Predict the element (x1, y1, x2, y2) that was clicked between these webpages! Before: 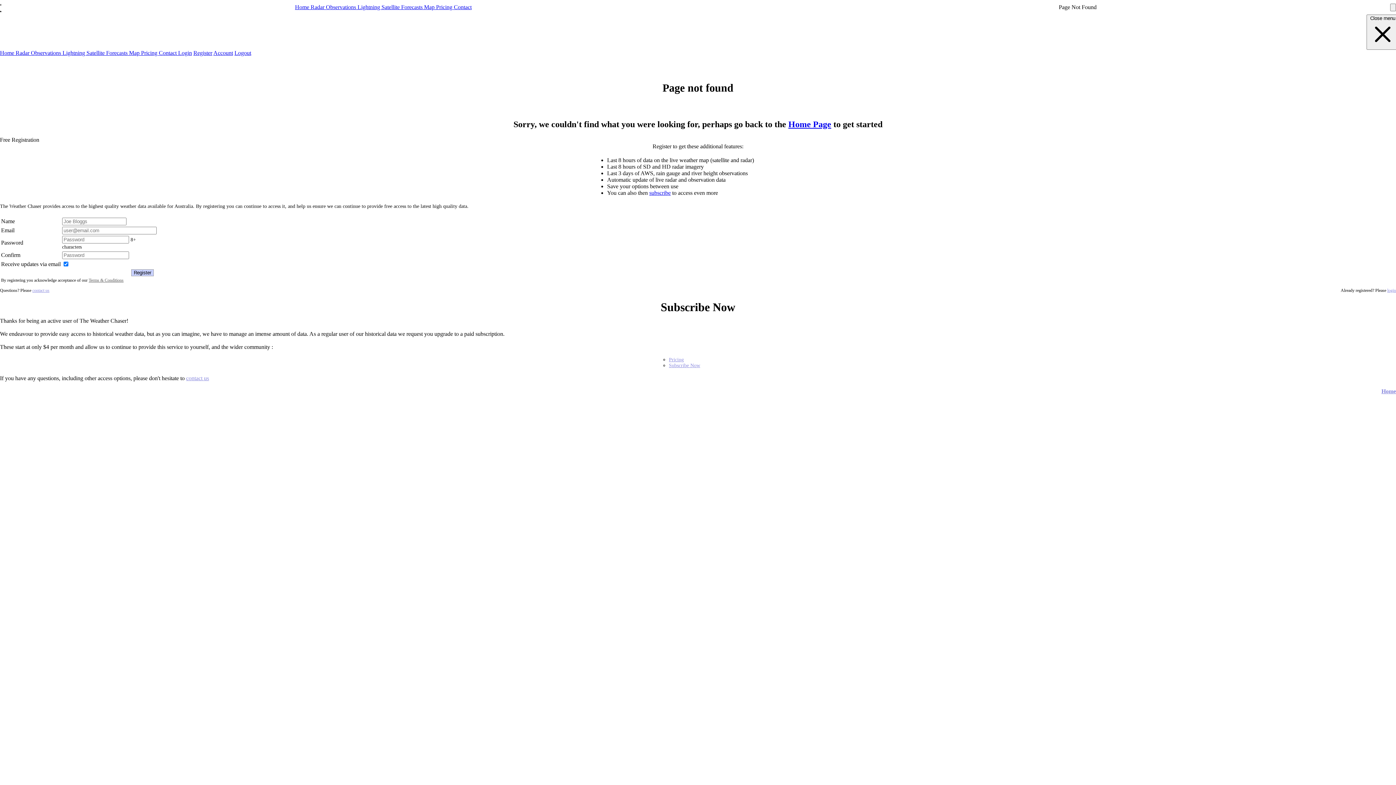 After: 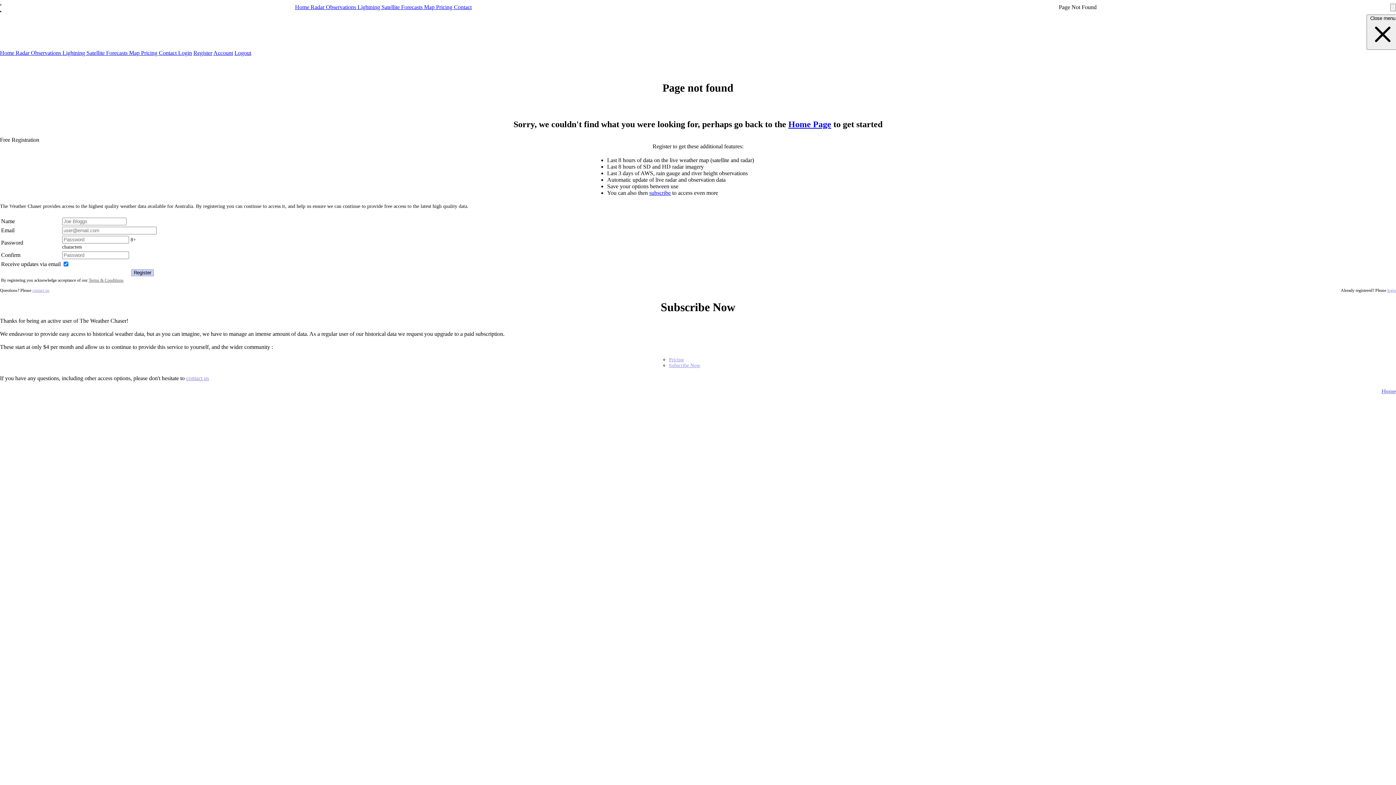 Action: bbox: (357, 4, 381, 10) label: Lightning 